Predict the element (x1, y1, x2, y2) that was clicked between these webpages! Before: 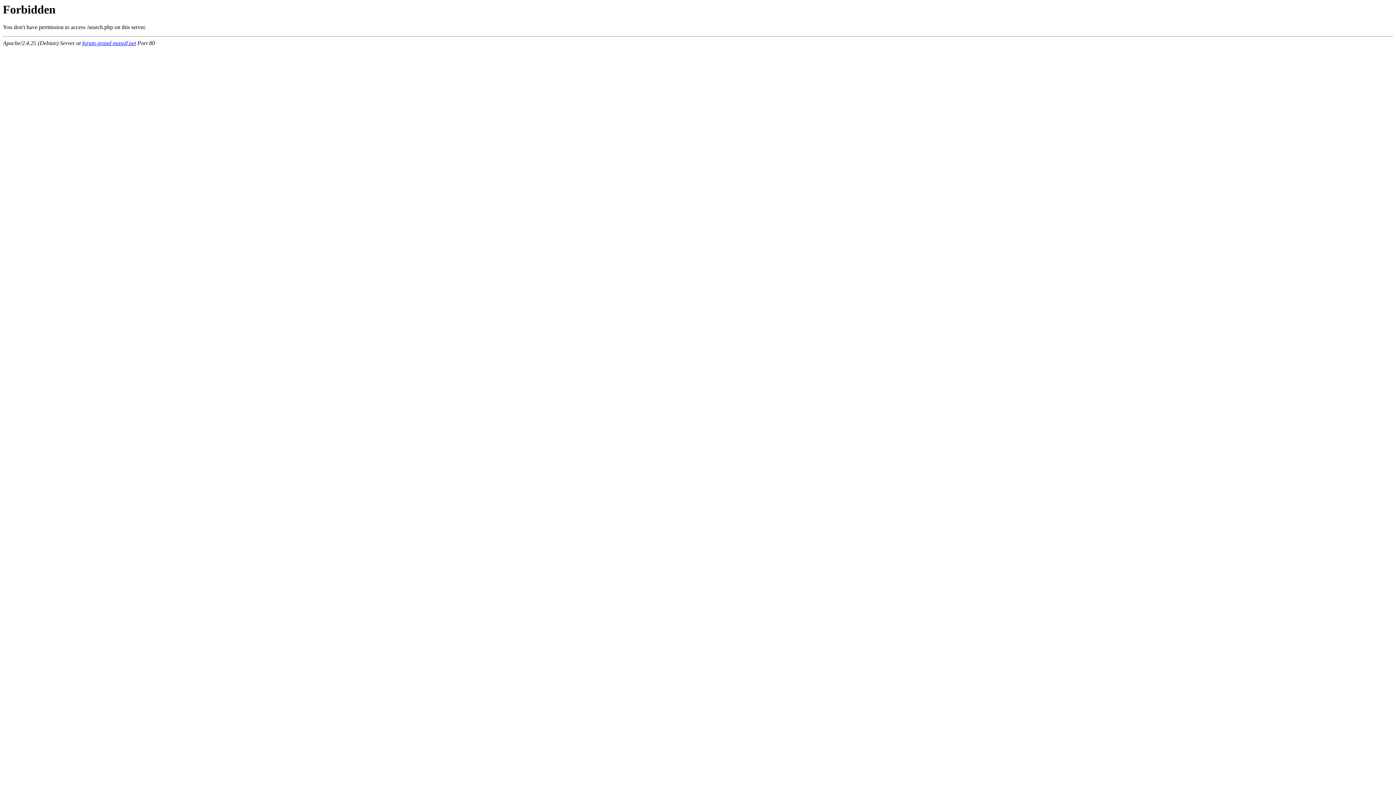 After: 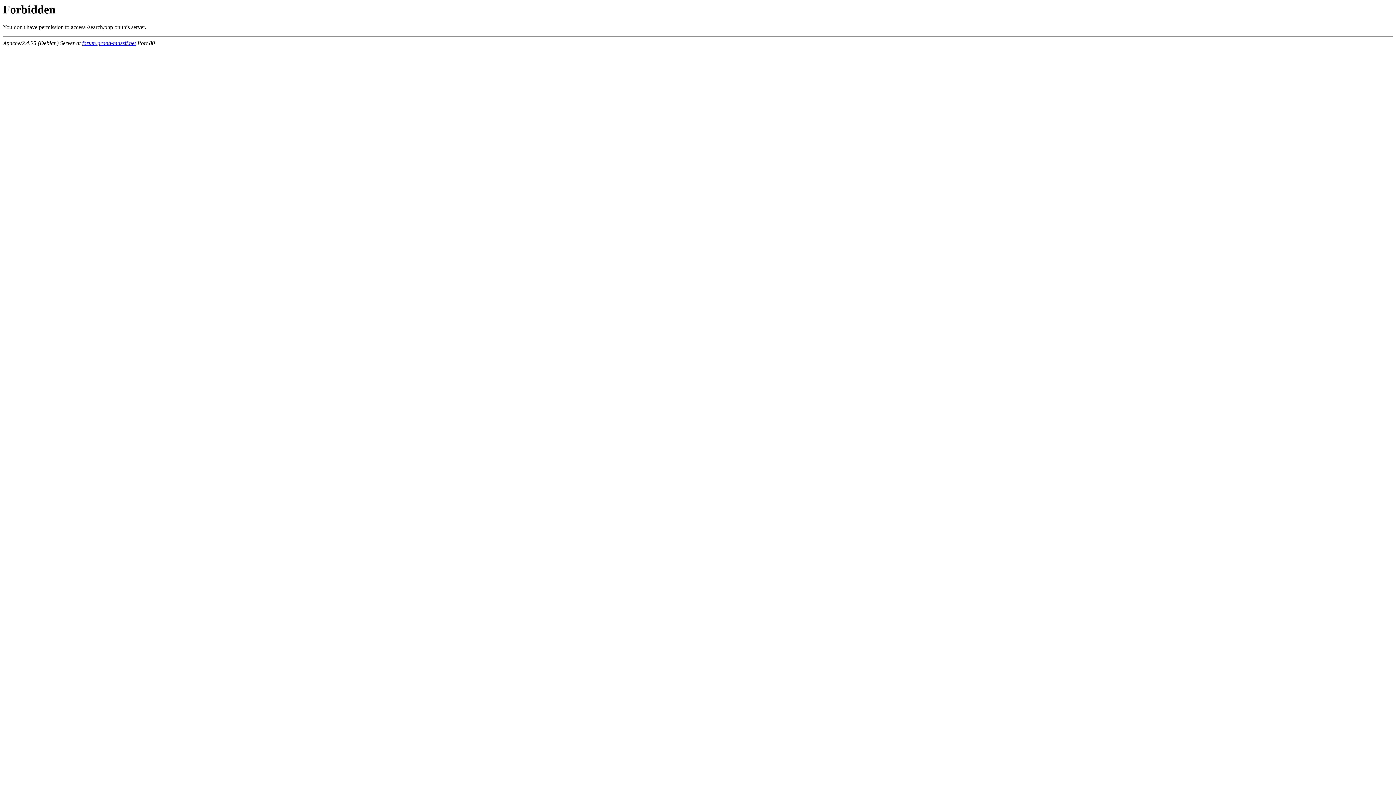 Action: label: forum.grand-massif.net bbox: (82, 40, 136, 46)